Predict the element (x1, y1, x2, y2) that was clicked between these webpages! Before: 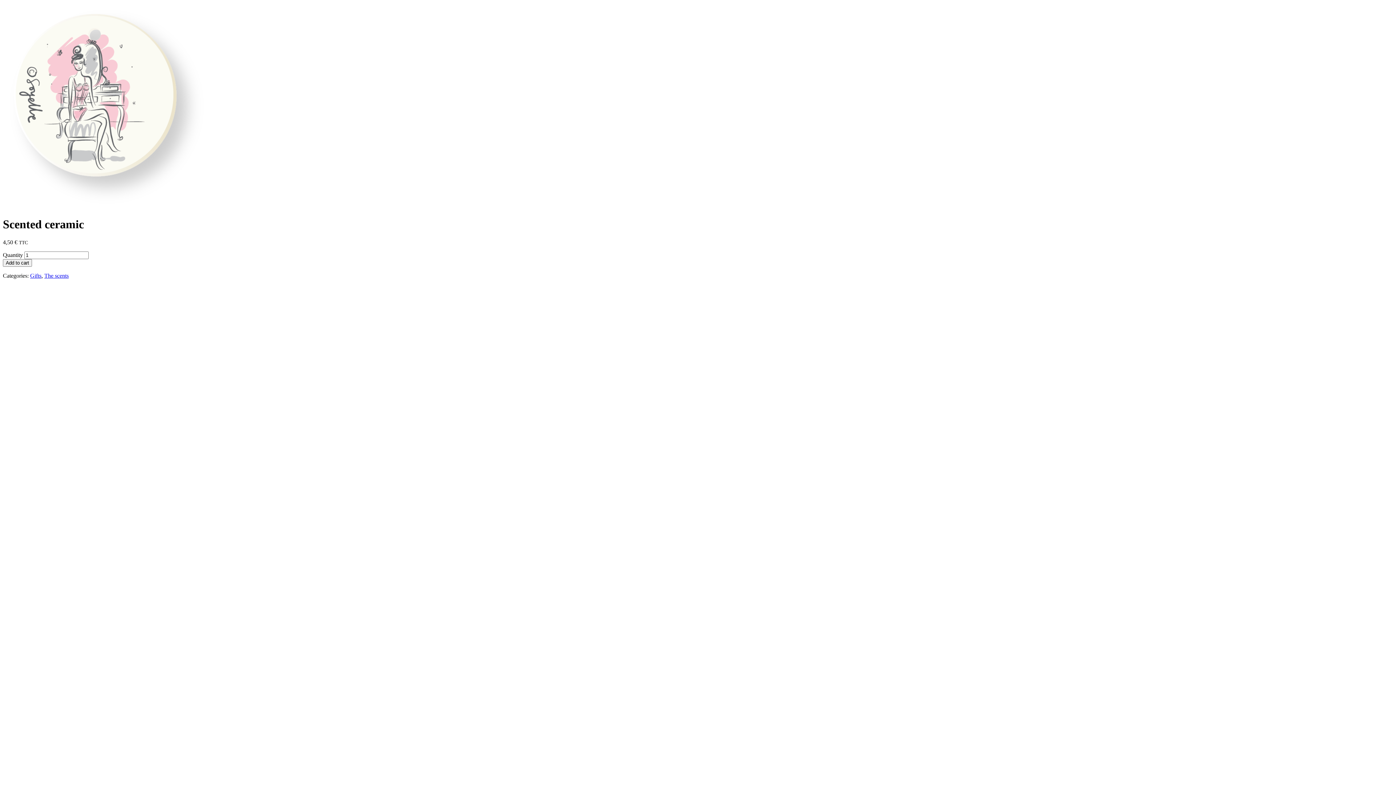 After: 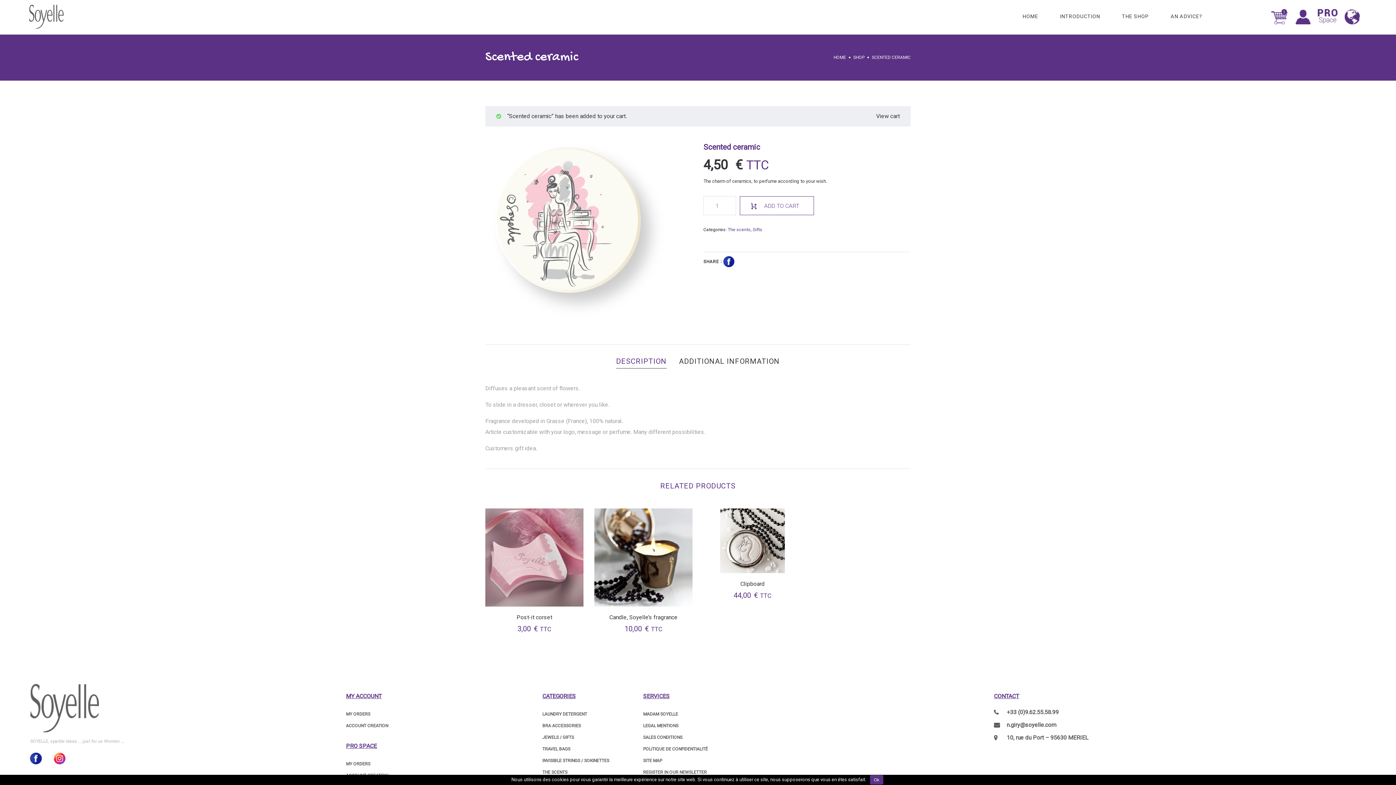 Action: bbox: (2, 259, 32, 266) label: Add to cart